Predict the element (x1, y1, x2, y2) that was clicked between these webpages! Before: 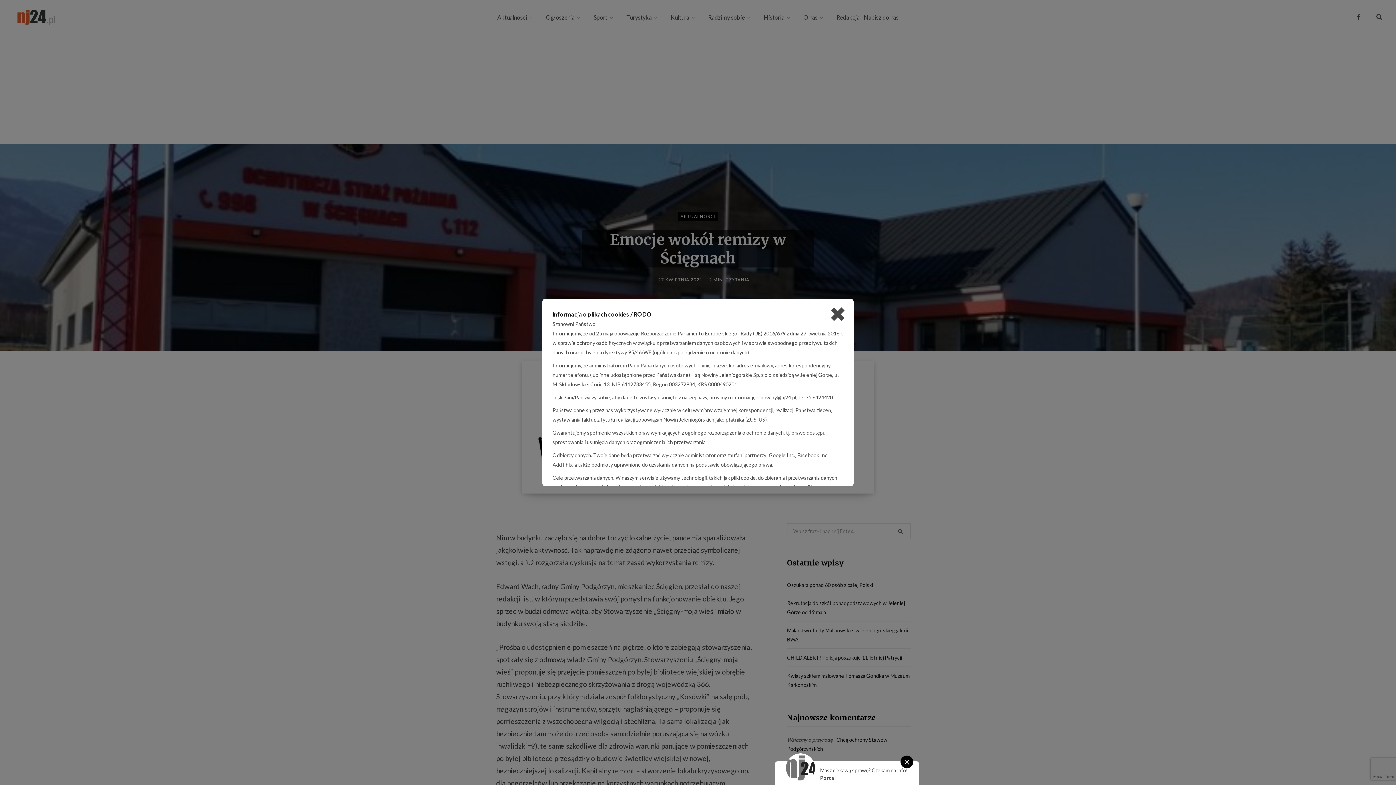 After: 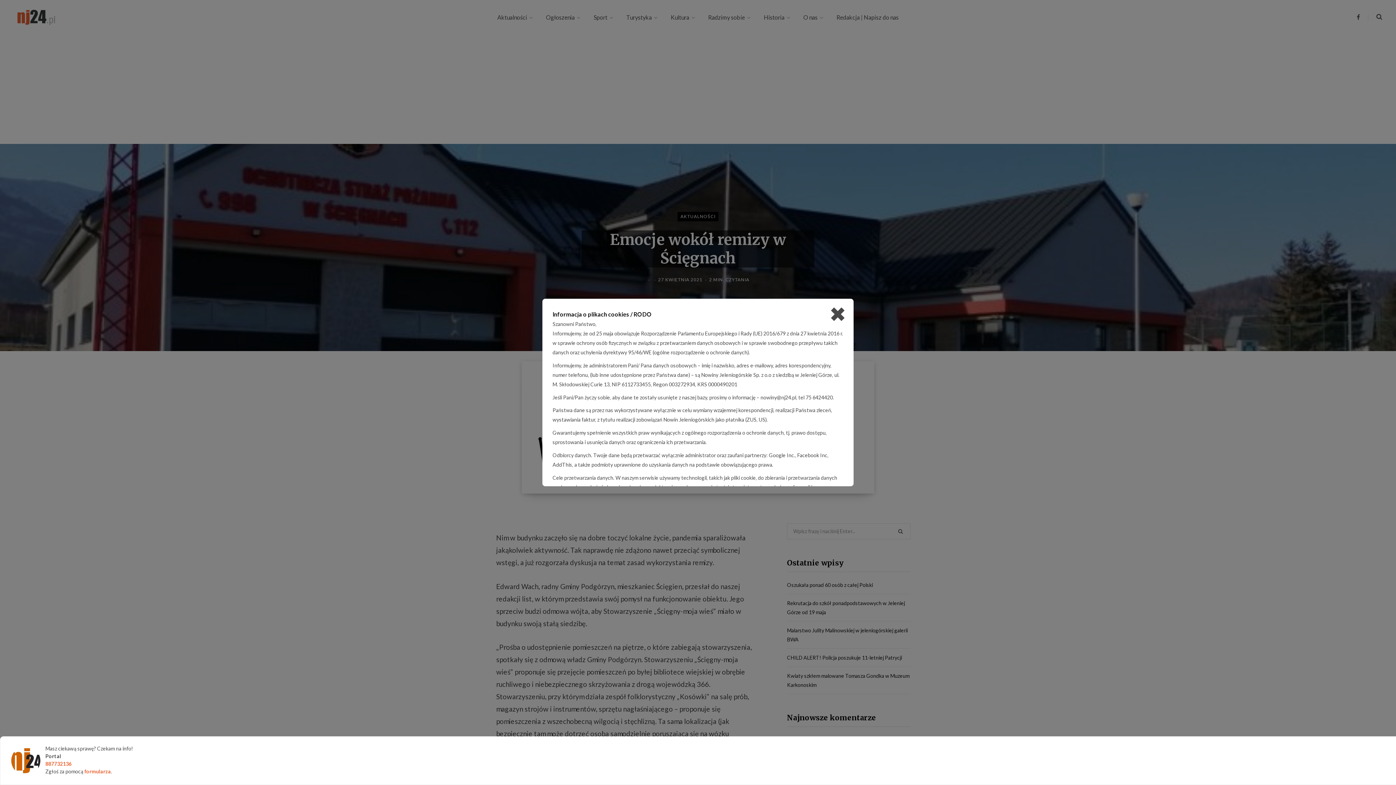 Action: label: × bbox: (900, 756, 913, 768)